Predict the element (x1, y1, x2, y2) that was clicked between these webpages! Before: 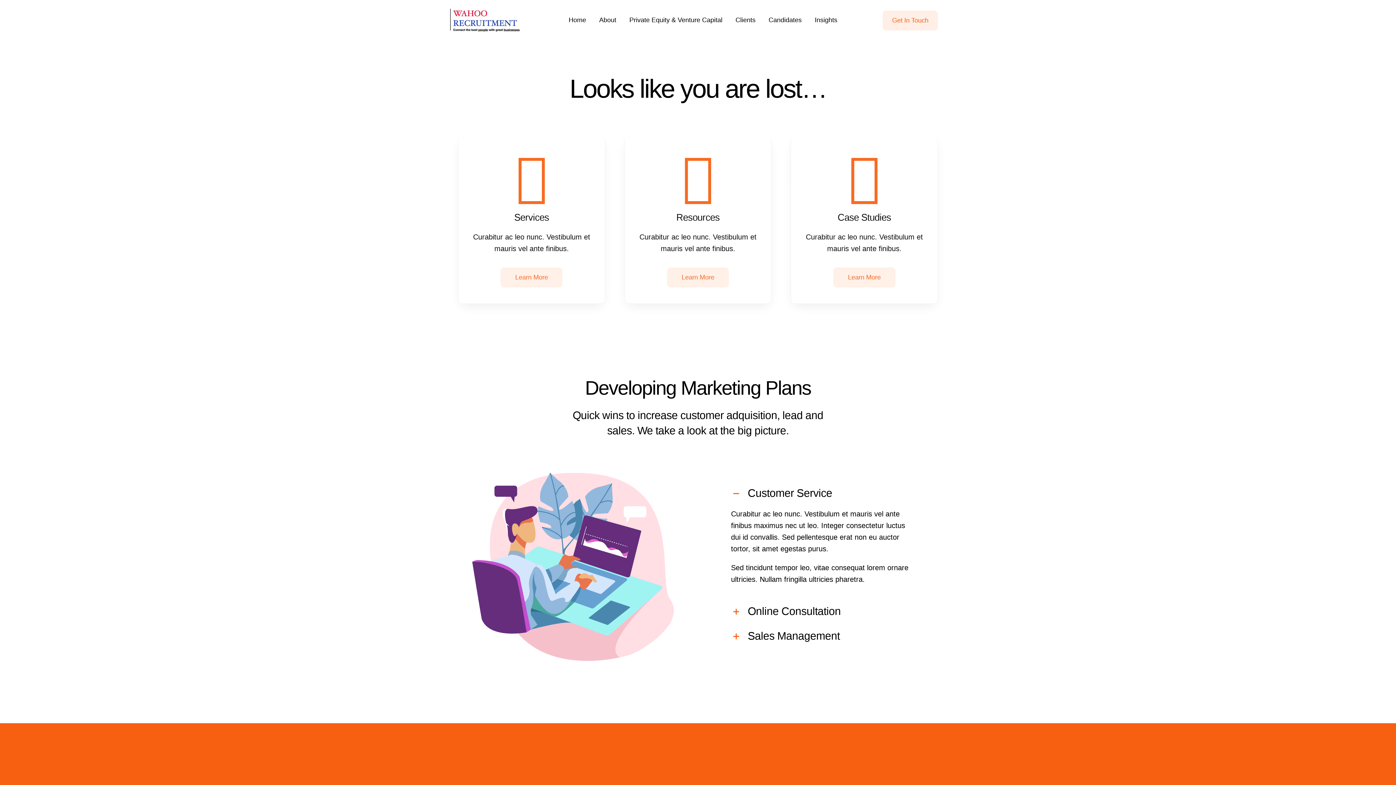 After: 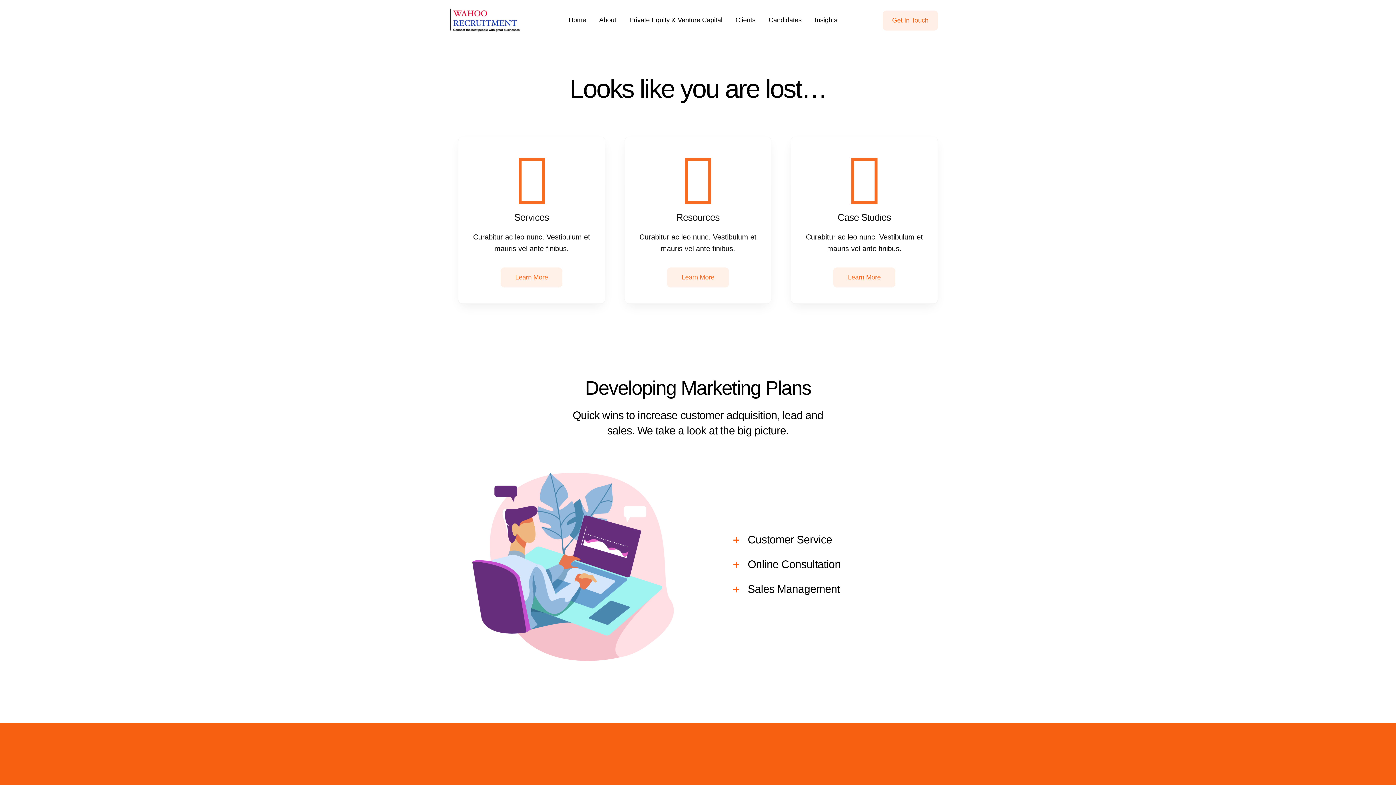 Action: label: Customer Service bbox: (722, 483, 923, 504)